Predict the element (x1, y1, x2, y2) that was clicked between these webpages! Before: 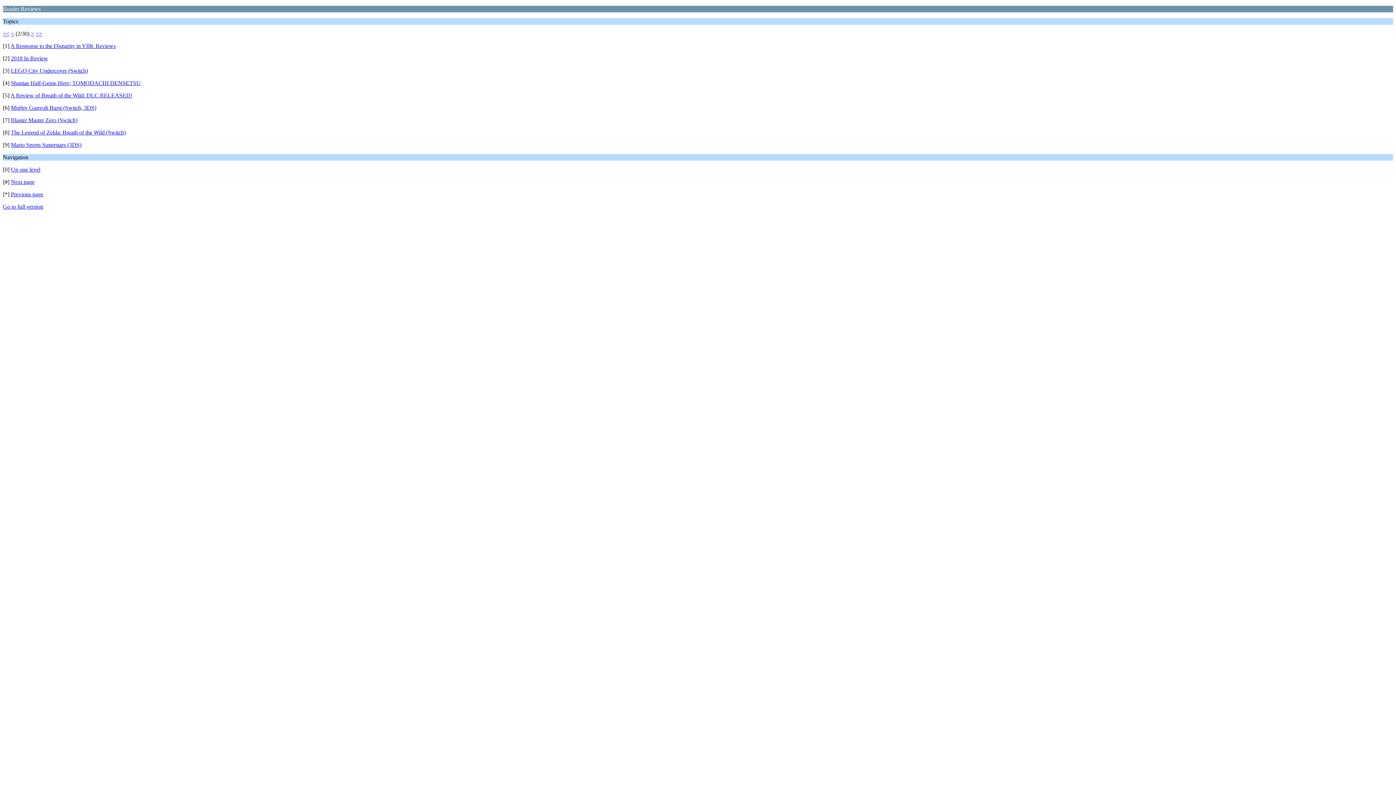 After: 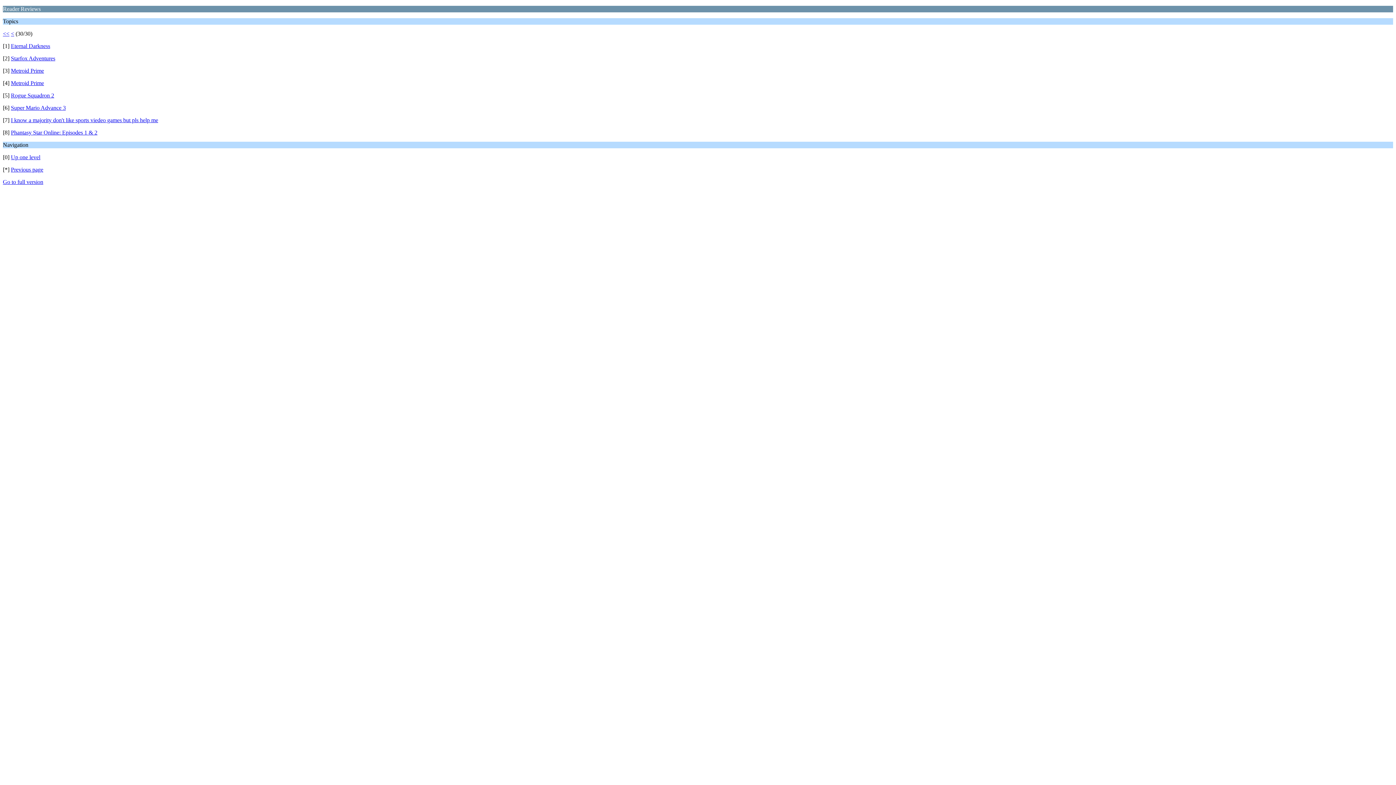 Action: bbox: (35, 30, 42, 36) label: >>